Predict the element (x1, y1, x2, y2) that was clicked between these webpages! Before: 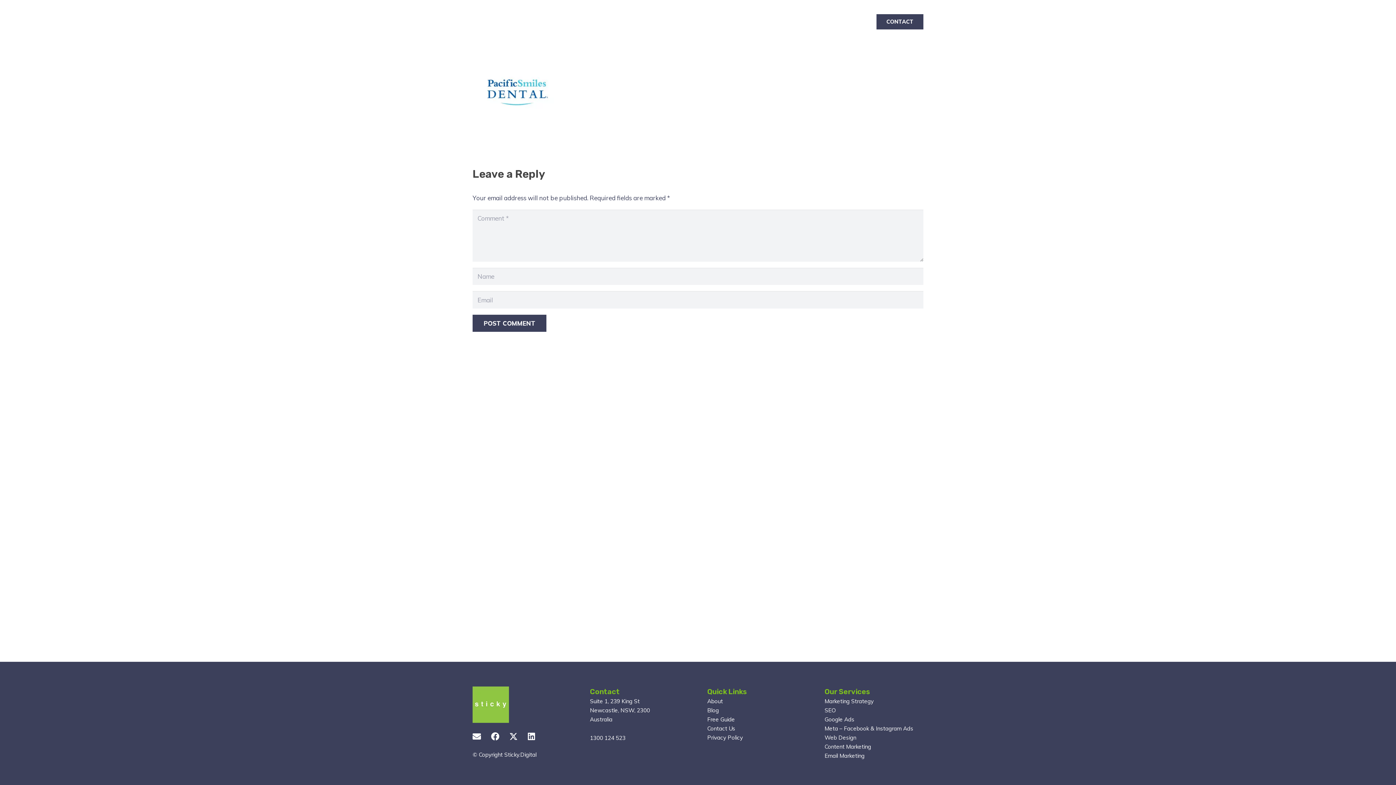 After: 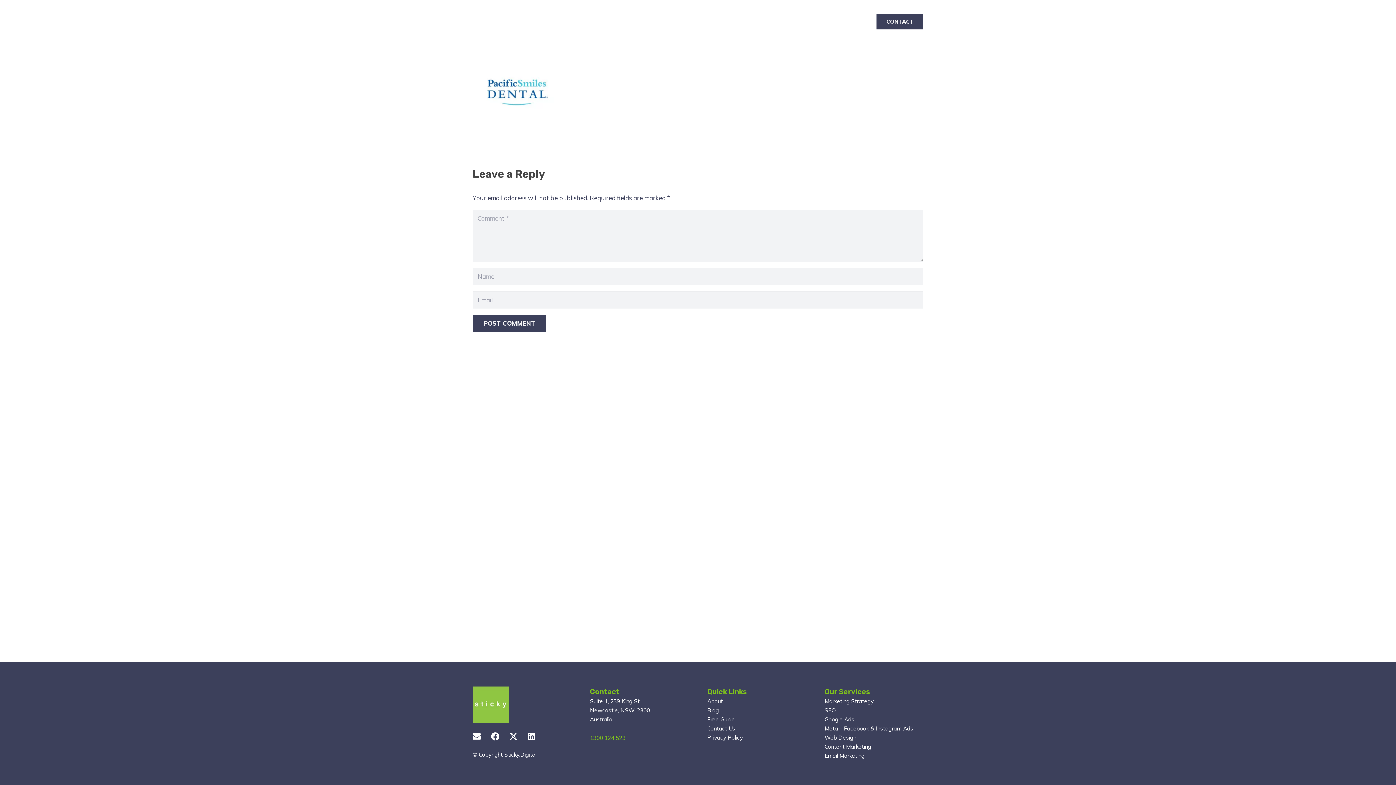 Action: label: 1300 124 523 bbox: (590, 734, 625, 741)